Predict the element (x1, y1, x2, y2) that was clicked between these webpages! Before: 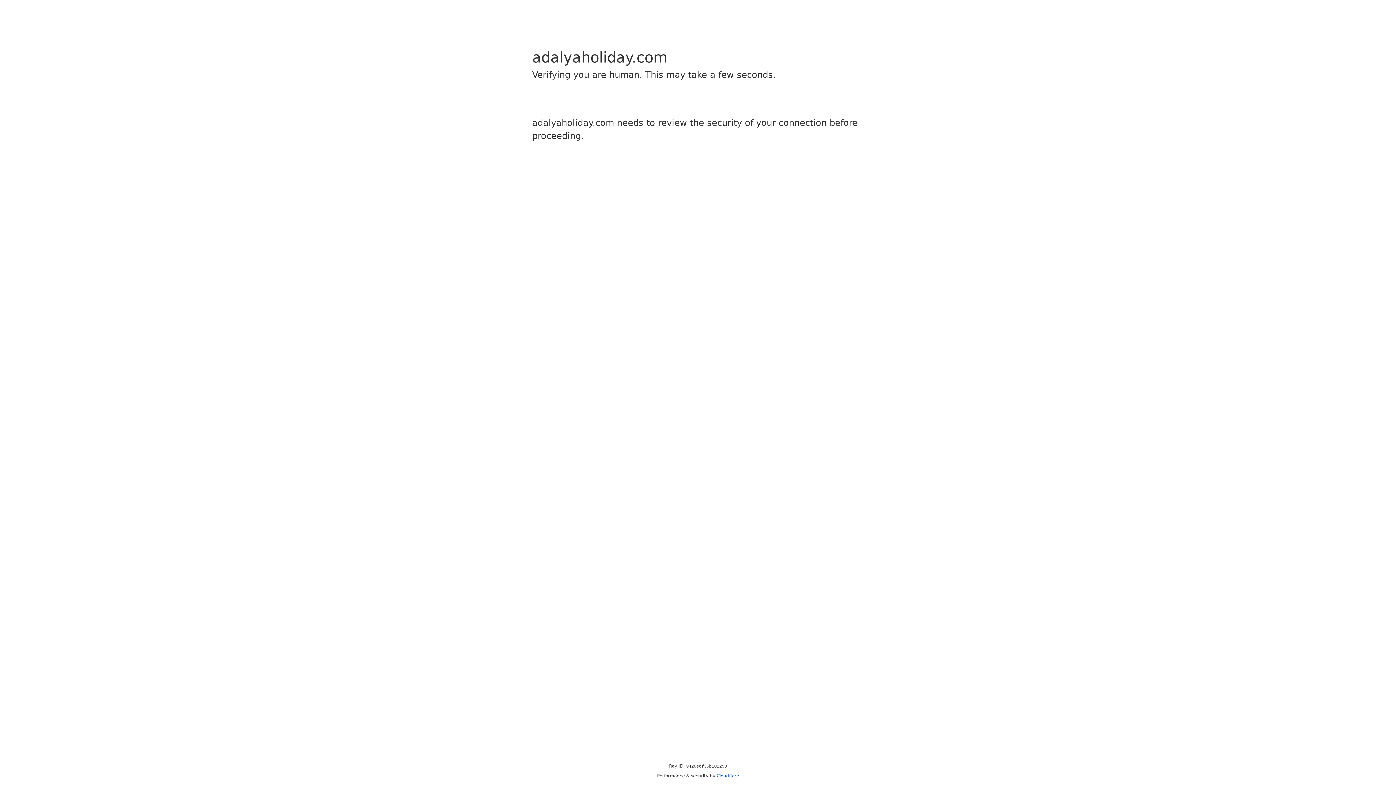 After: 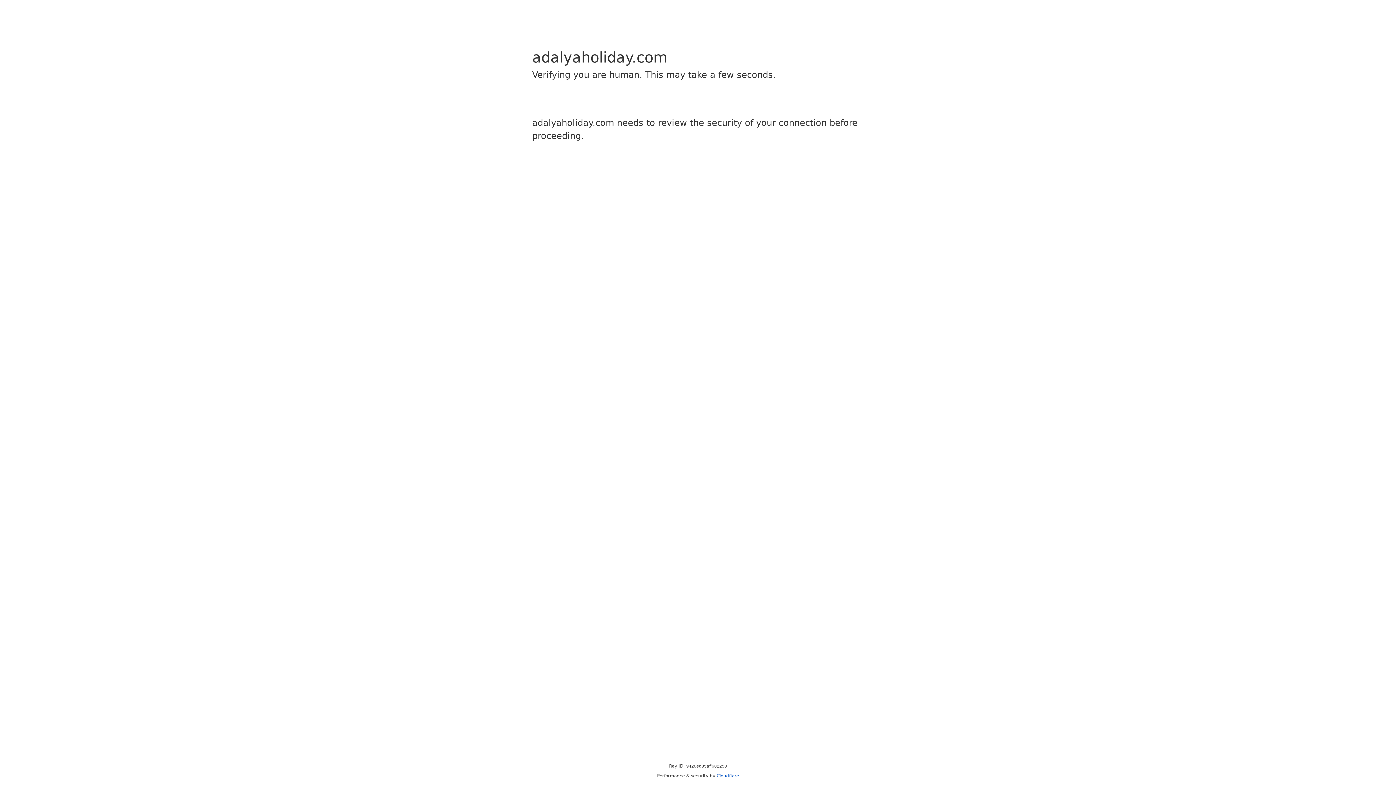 Action: label: Cloudflare bbox: (716, 773, 739, 778)